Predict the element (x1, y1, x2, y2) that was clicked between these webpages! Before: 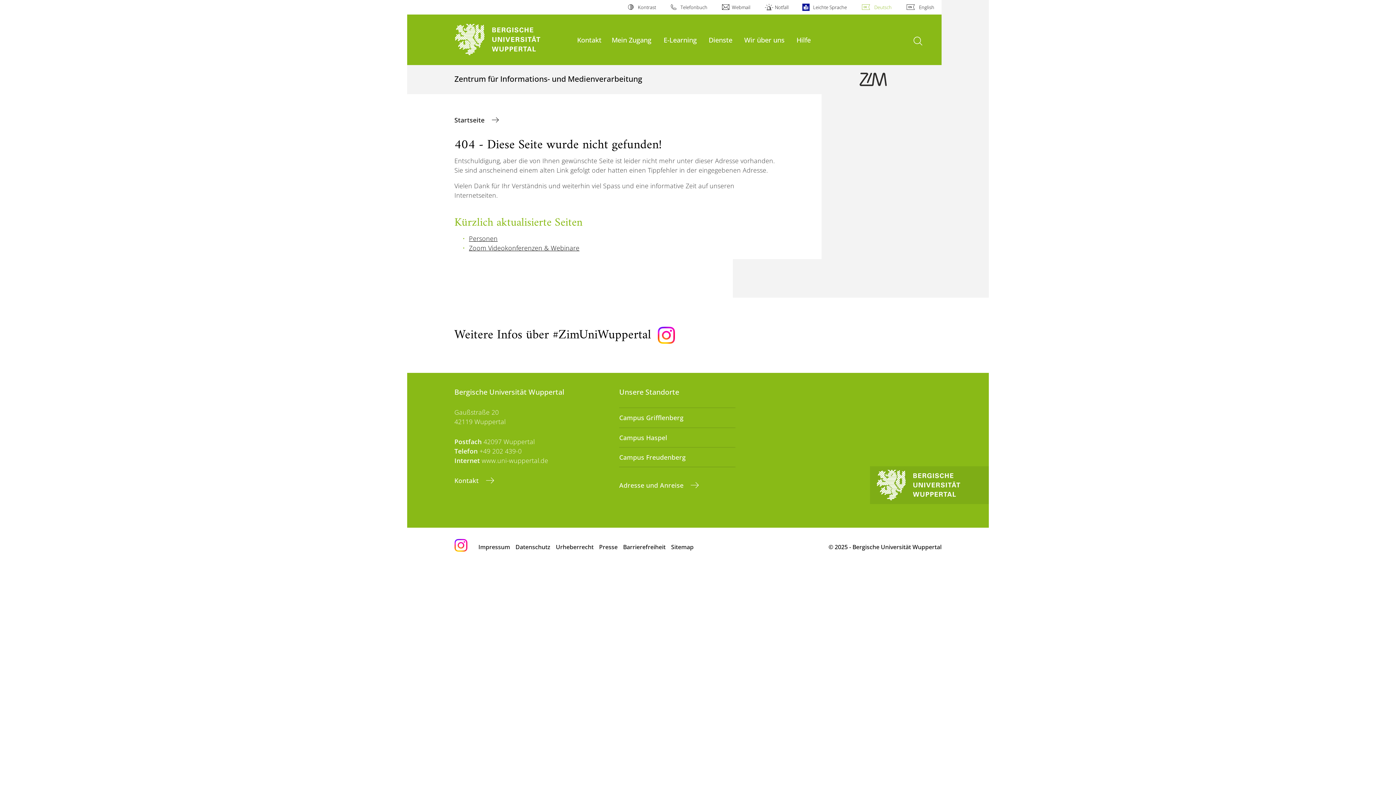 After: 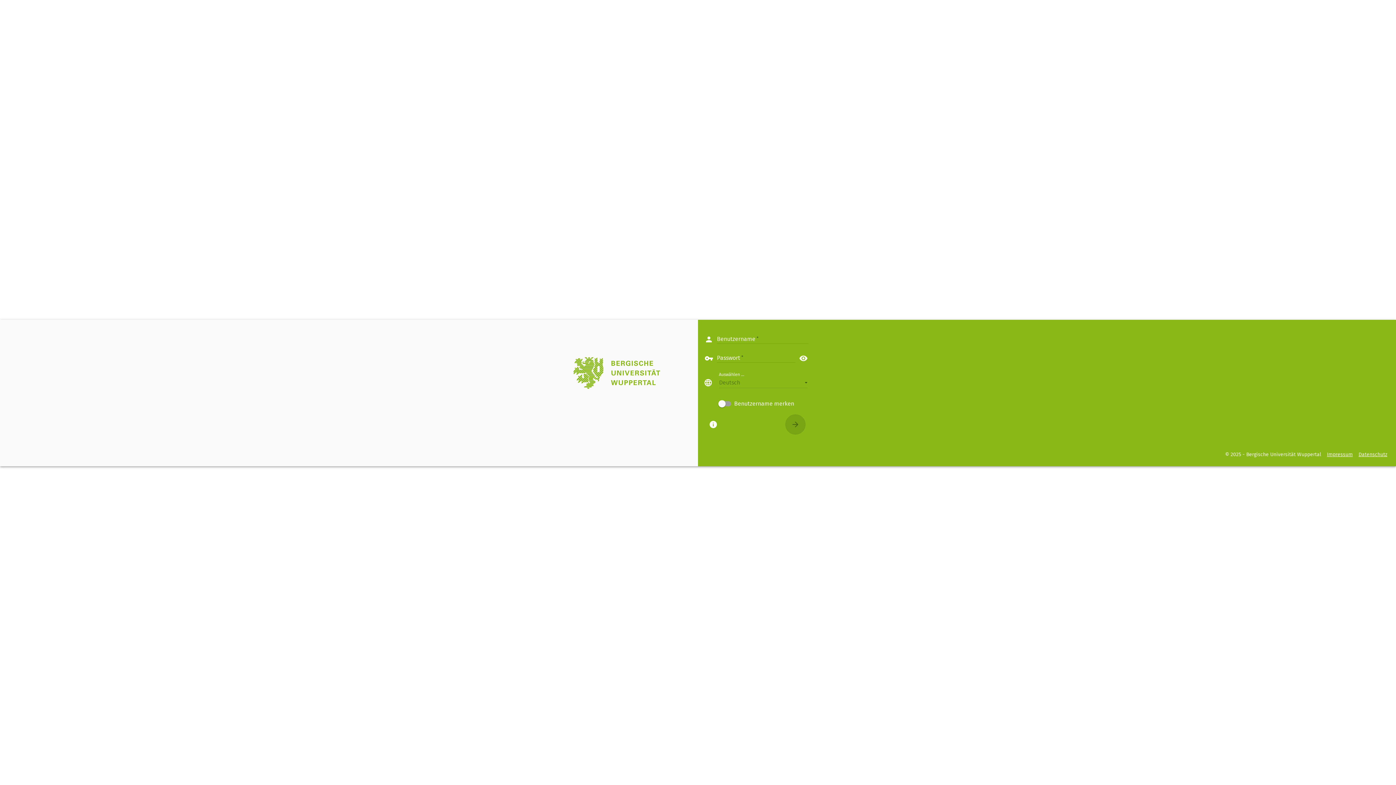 Action: bbox: (722, 0, 750, 14) label: Webmail